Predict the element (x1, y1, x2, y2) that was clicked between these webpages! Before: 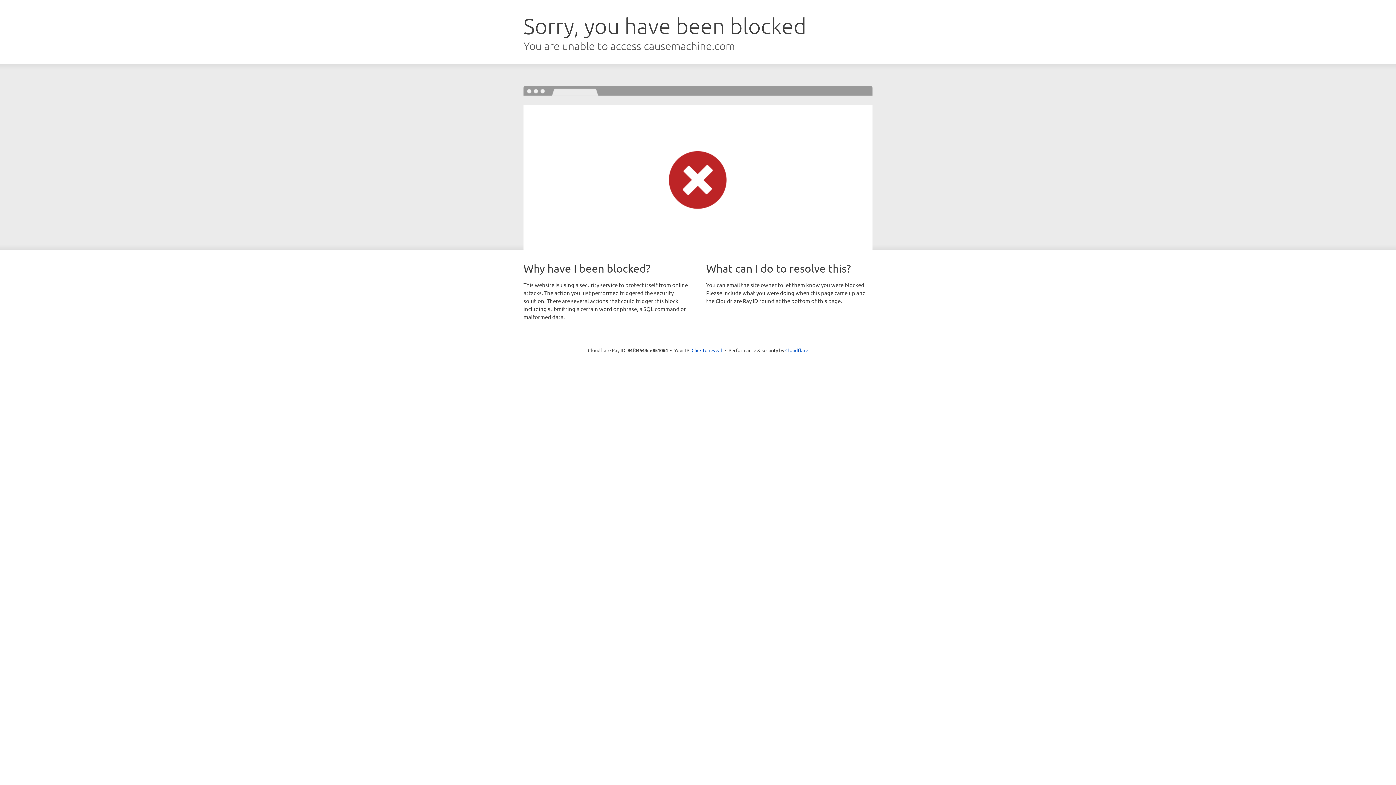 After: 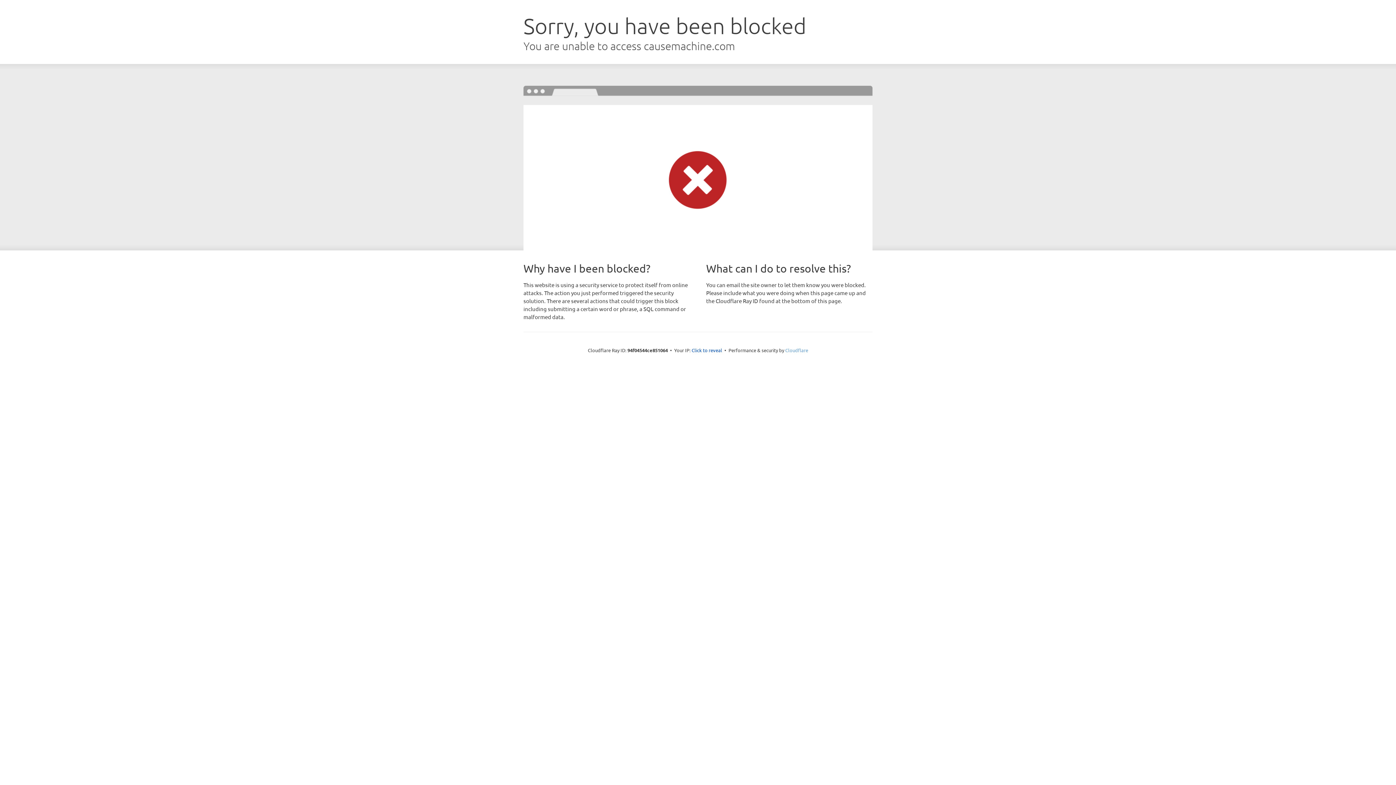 Action: label: Cloudflare bbox: (785, 347, 808, 353)